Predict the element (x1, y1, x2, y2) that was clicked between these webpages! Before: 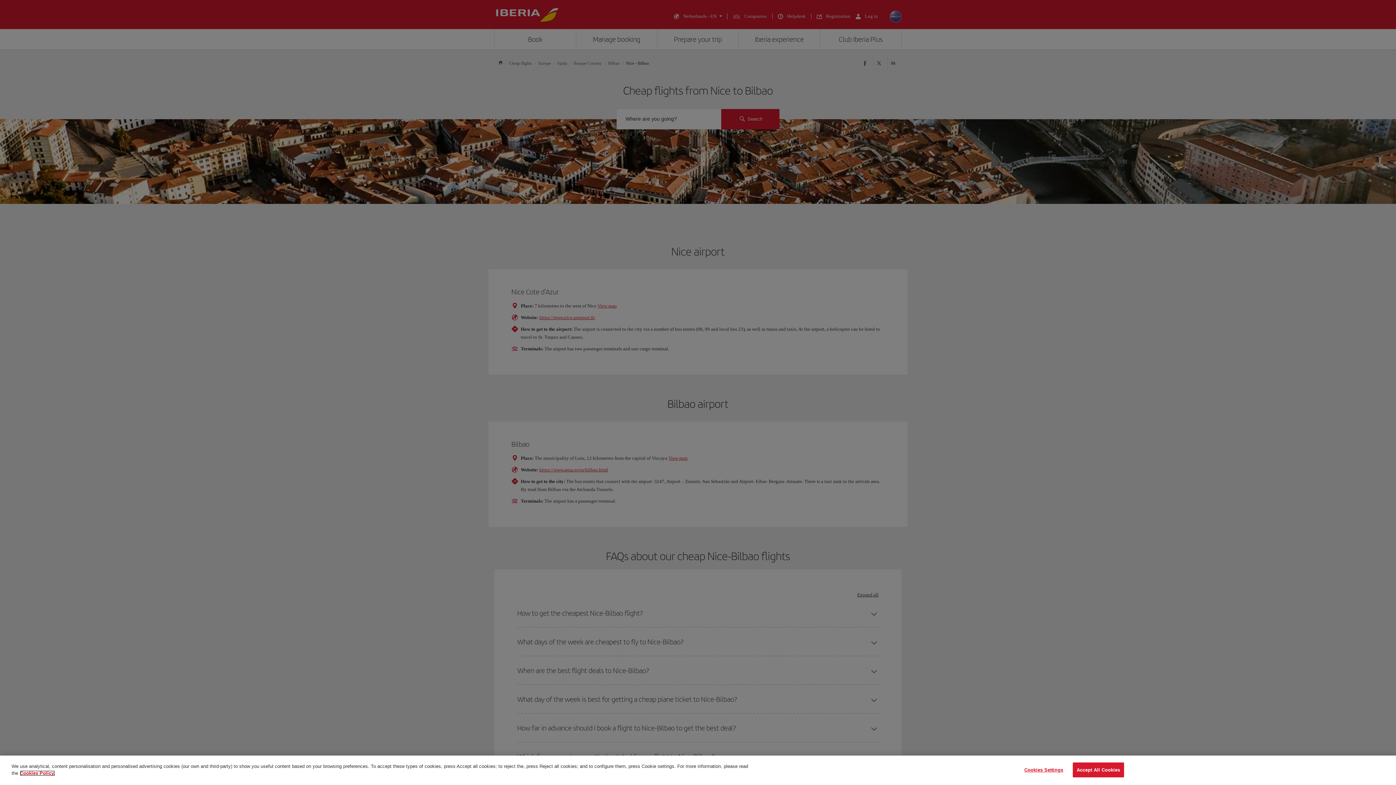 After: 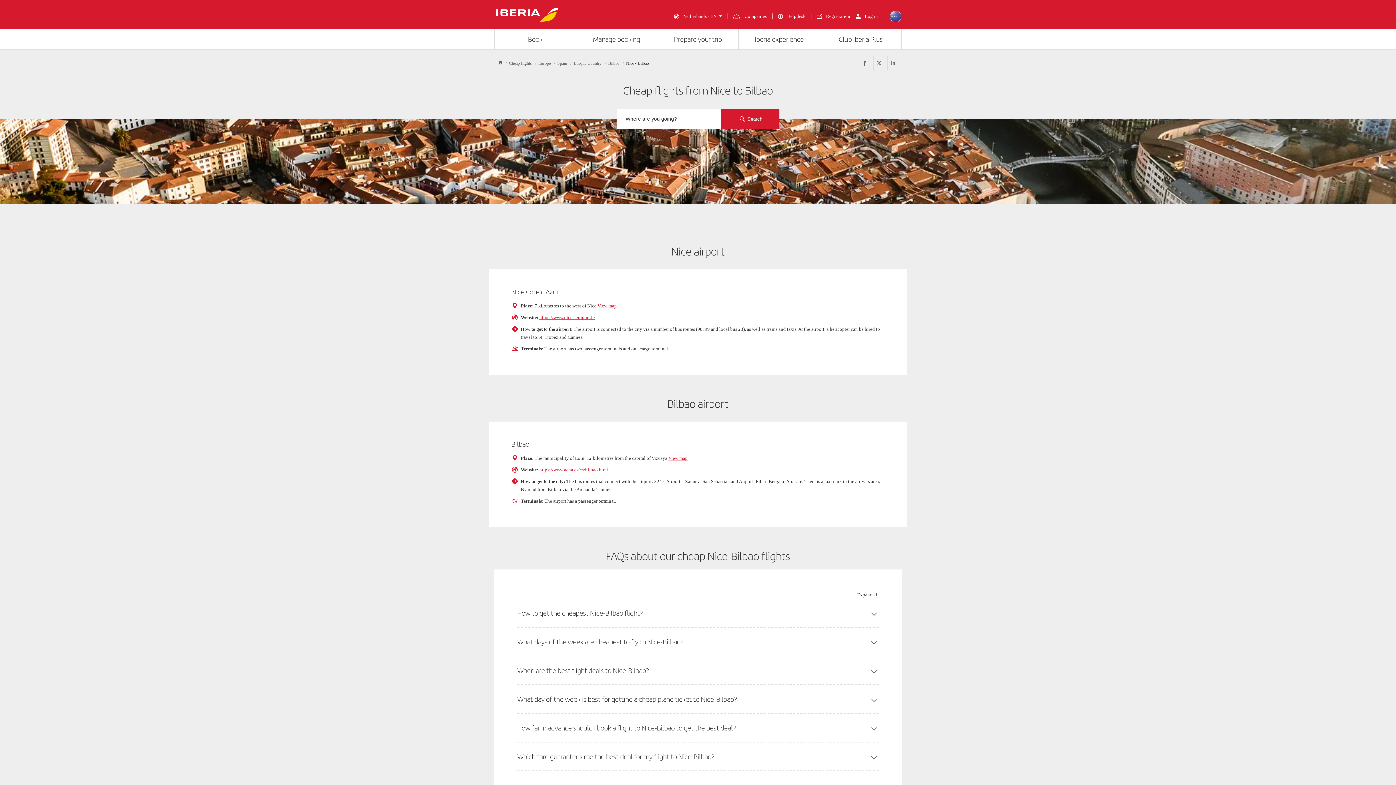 Action: bbox: (1072, 762, 1124, 777) label: Accept All Cookies